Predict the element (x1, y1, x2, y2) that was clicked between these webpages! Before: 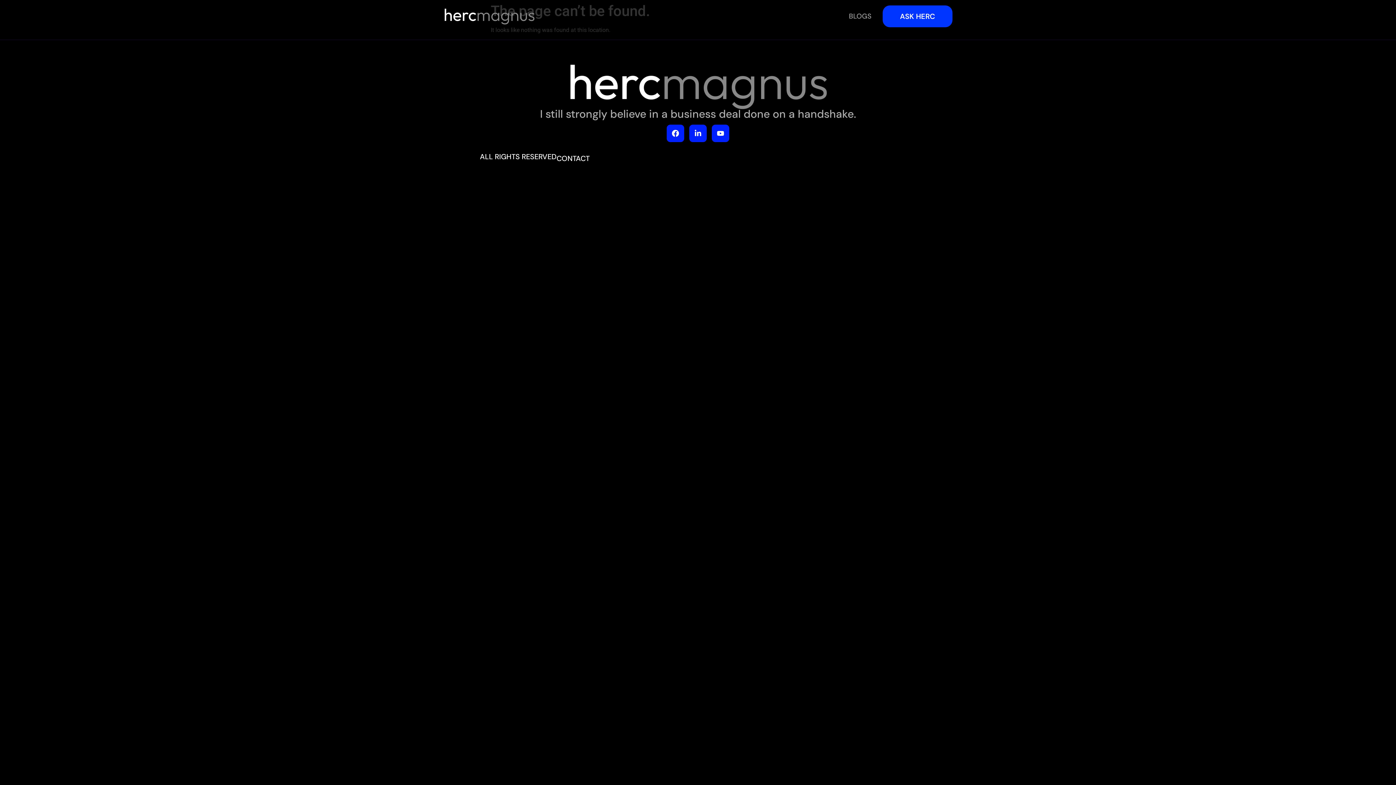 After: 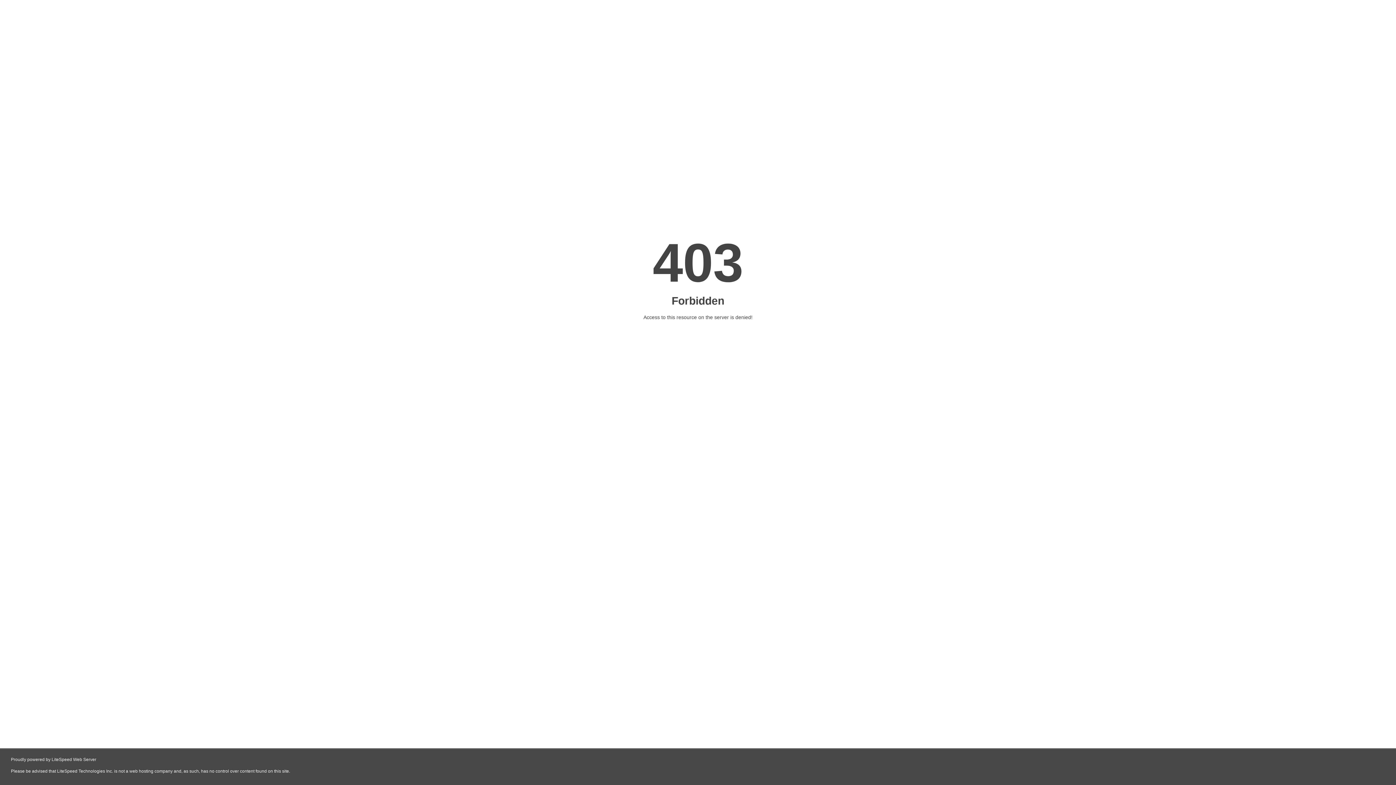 Action: label: ASK HERC bbox: (882, 5, 952, 27)